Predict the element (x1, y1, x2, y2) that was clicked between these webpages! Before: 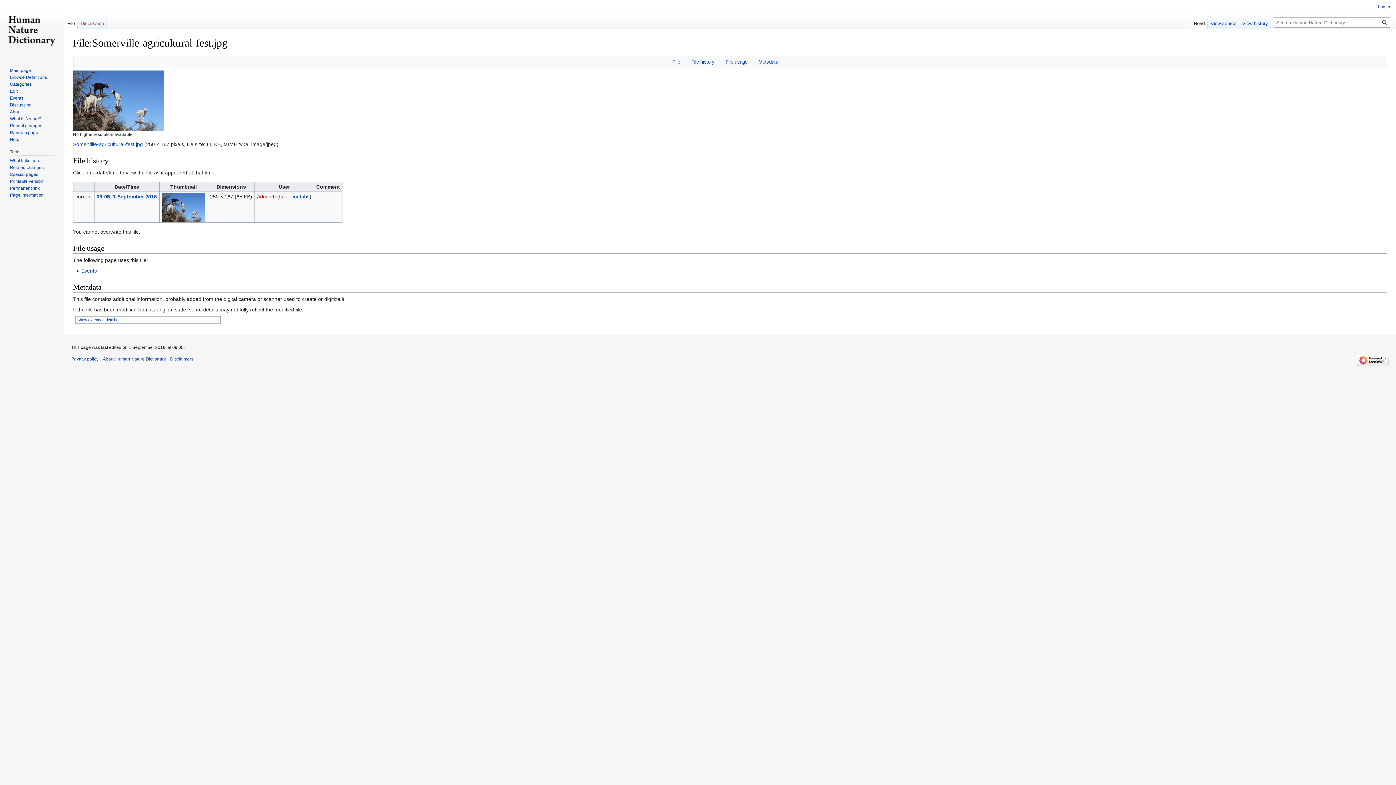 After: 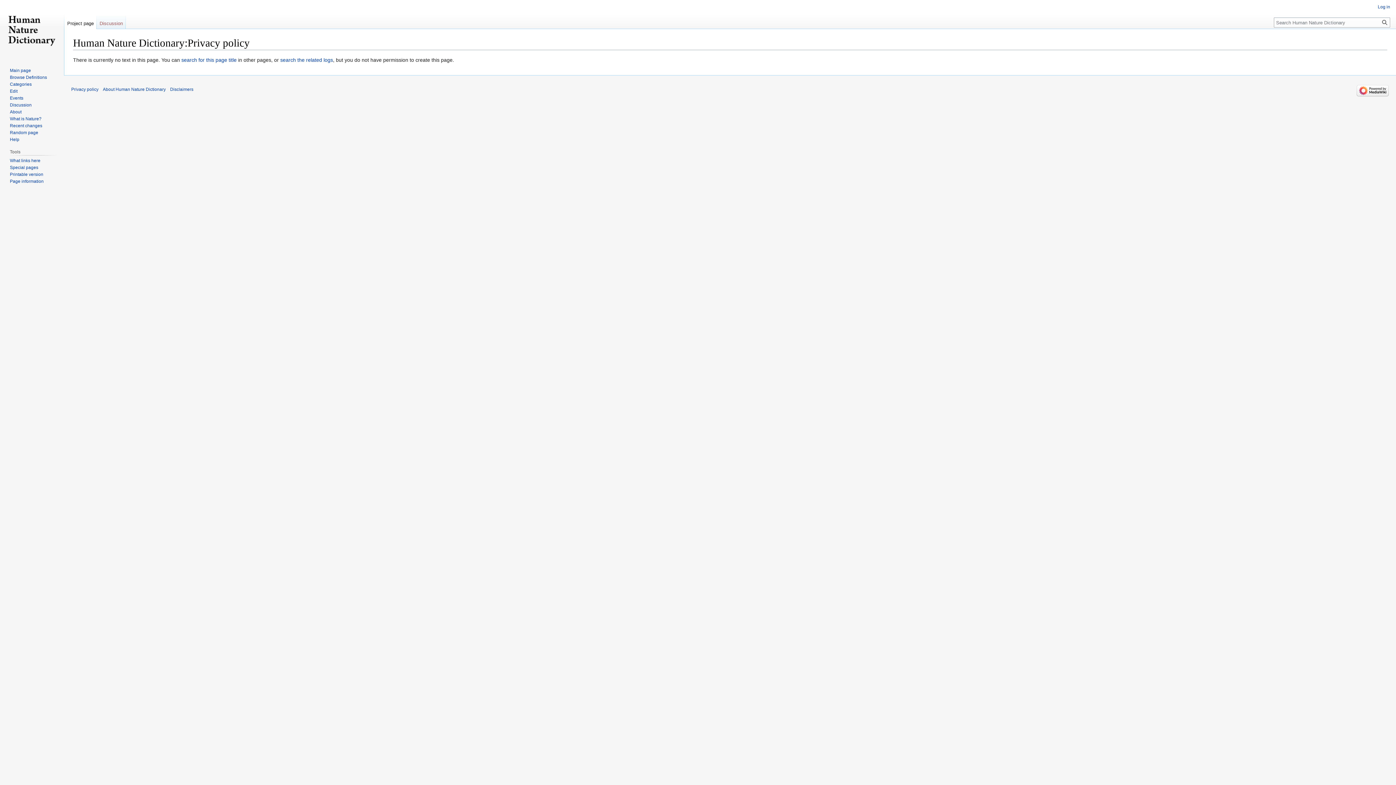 Action: bbox: (71, 356, 98, 361) label: Privacy policy